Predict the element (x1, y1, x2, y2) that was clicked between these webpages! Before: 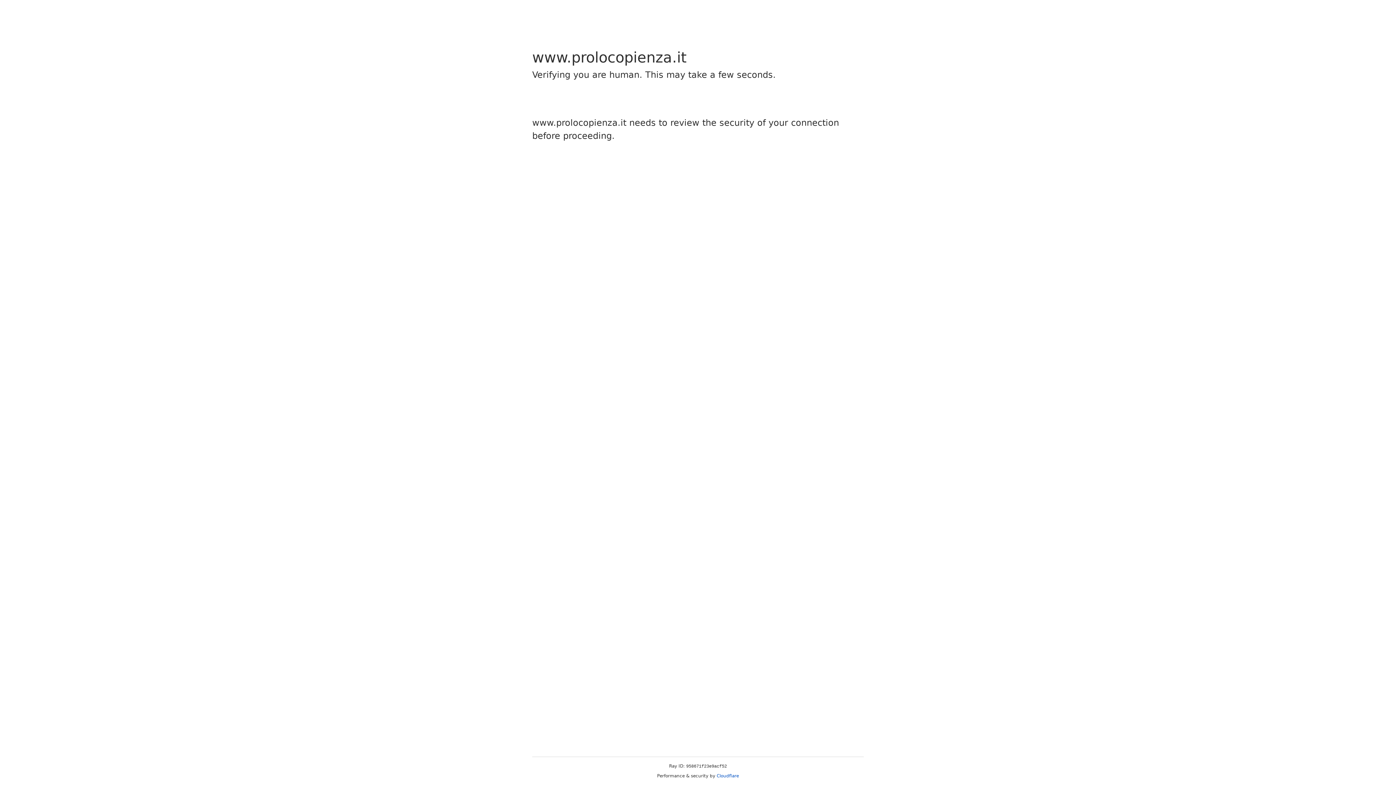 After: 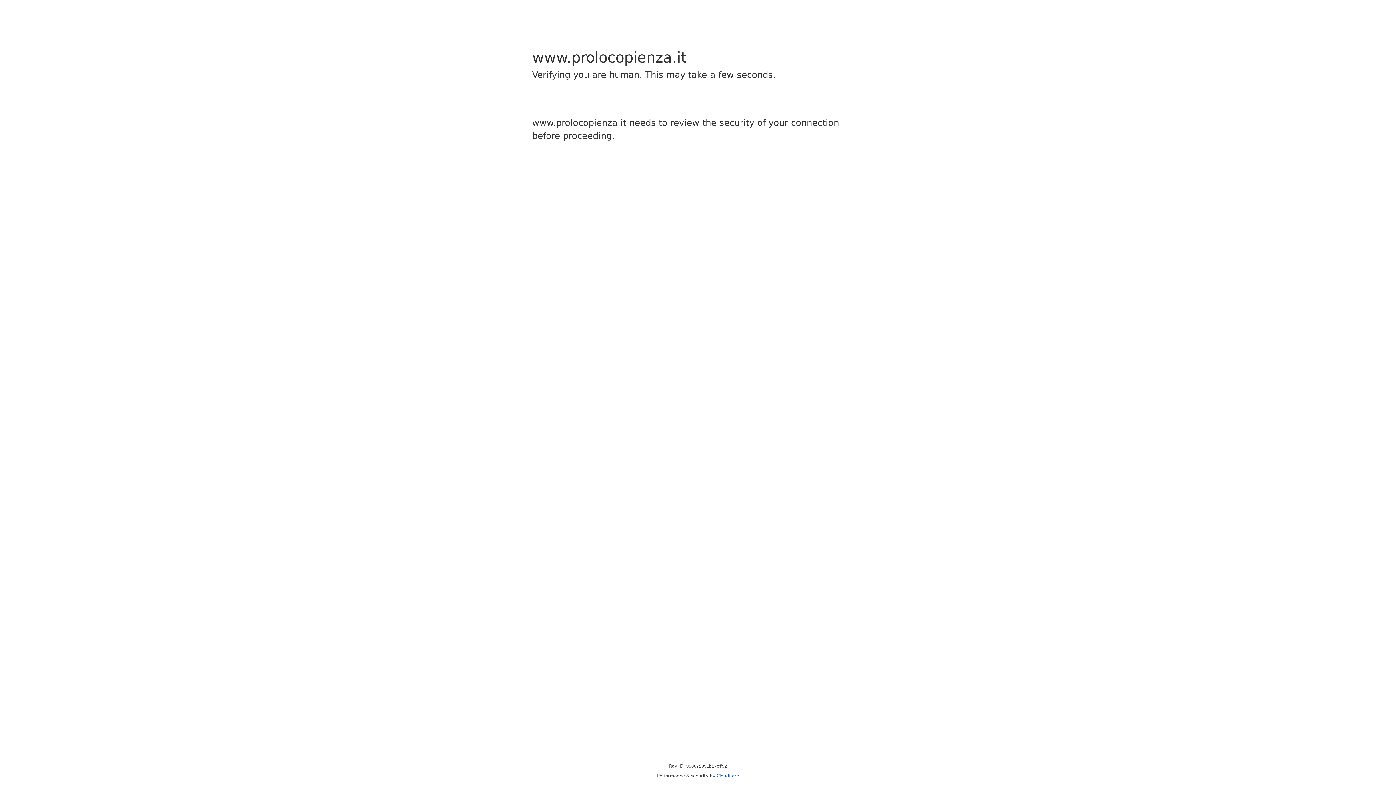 Action: label: Cloudflare bbox: (716, 773, 739, 778)